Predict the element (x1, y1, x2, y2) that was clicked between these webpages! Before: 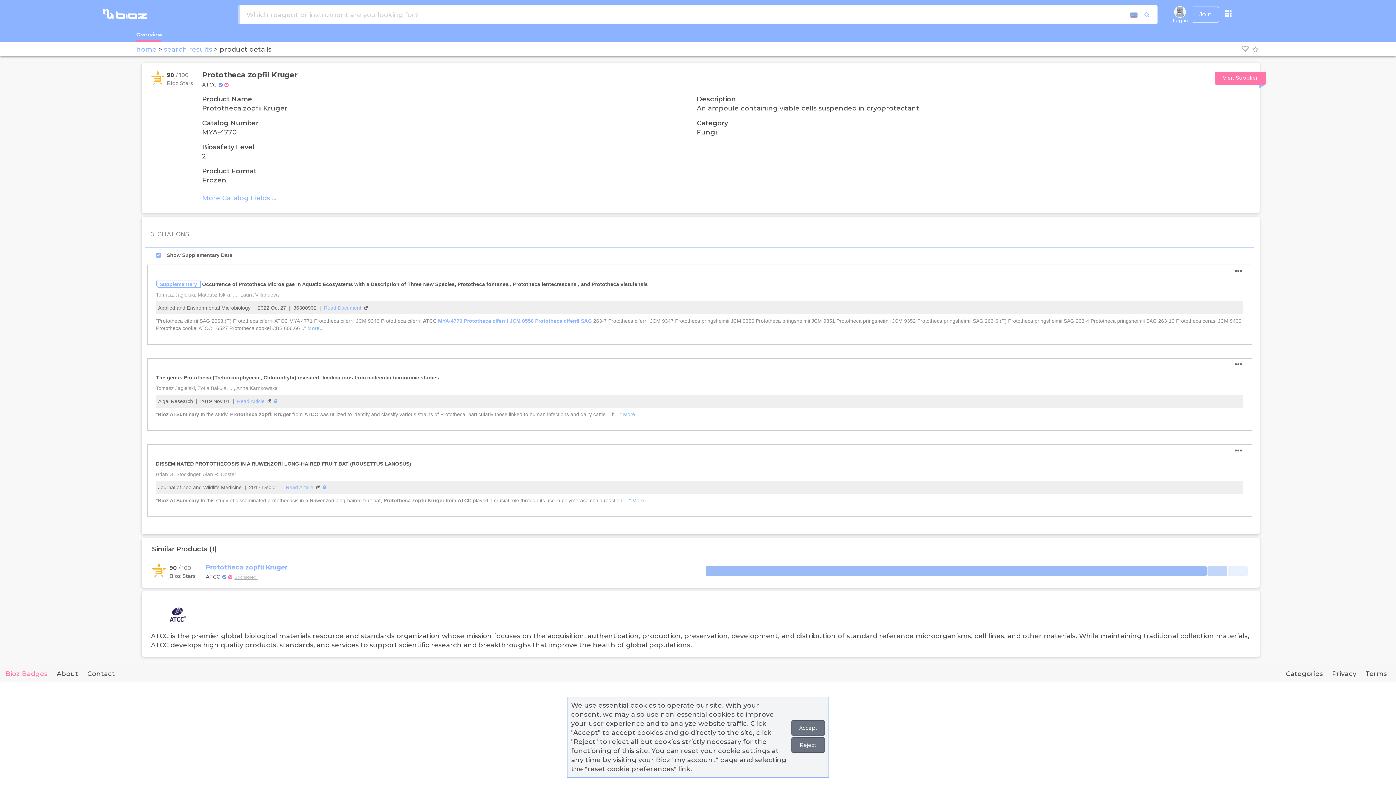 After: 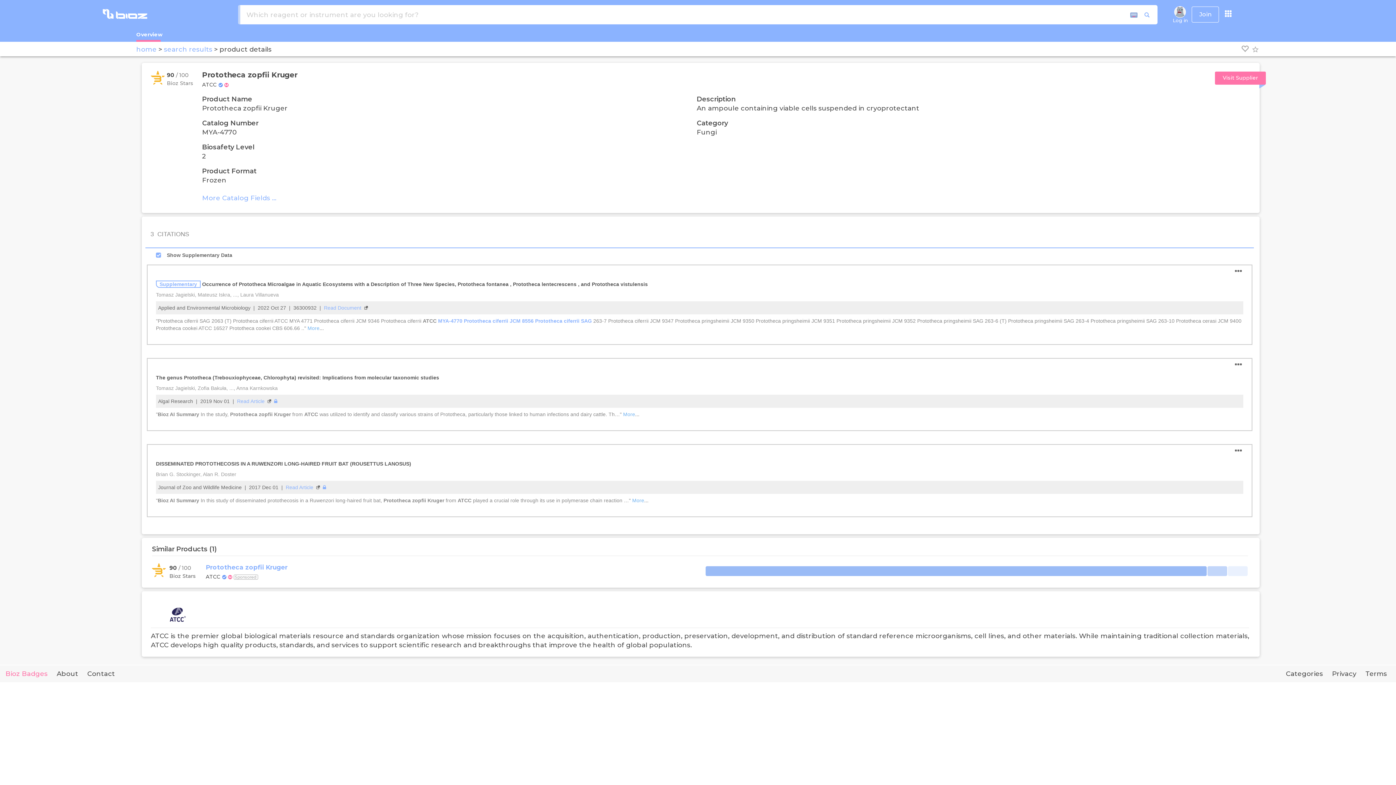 Action: bbox: (791, 720, 825, 736) label: Accept